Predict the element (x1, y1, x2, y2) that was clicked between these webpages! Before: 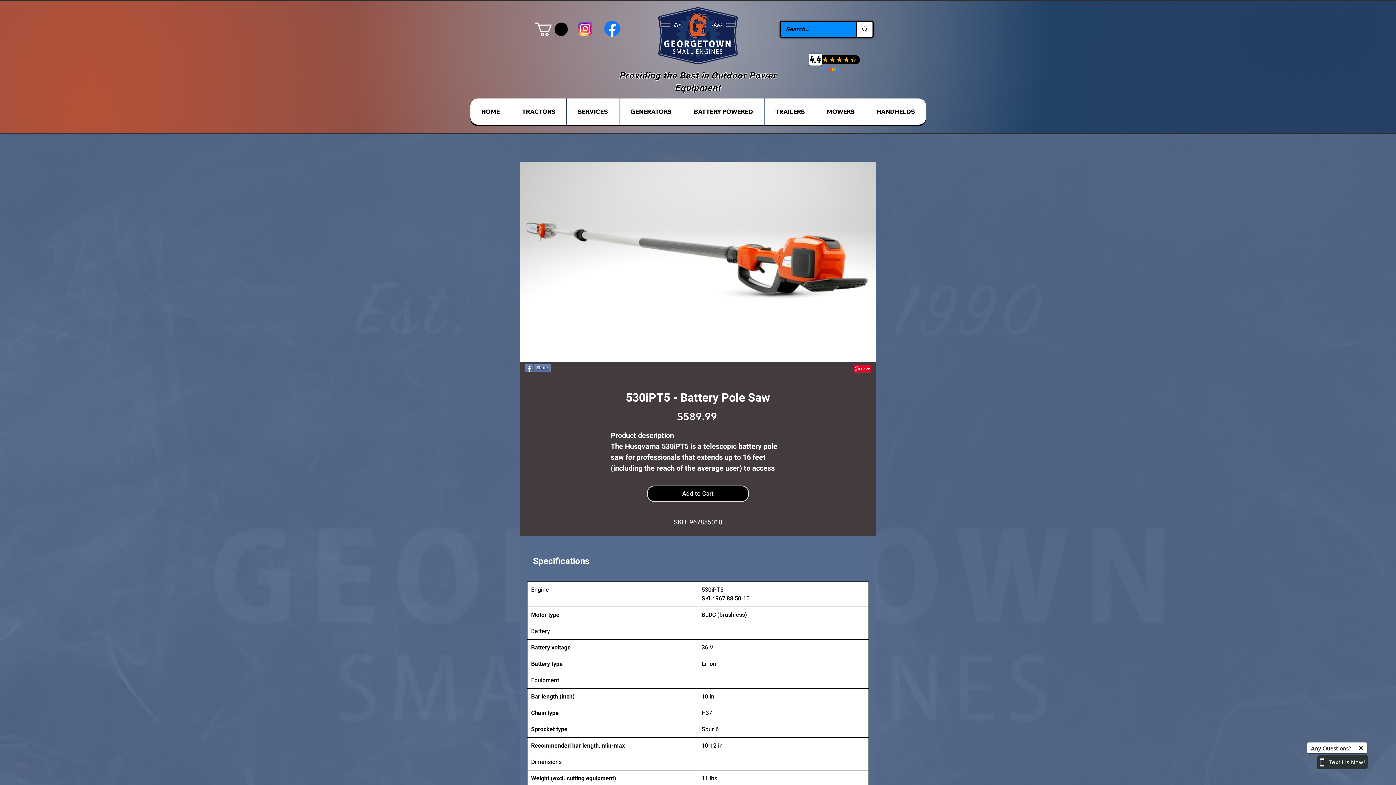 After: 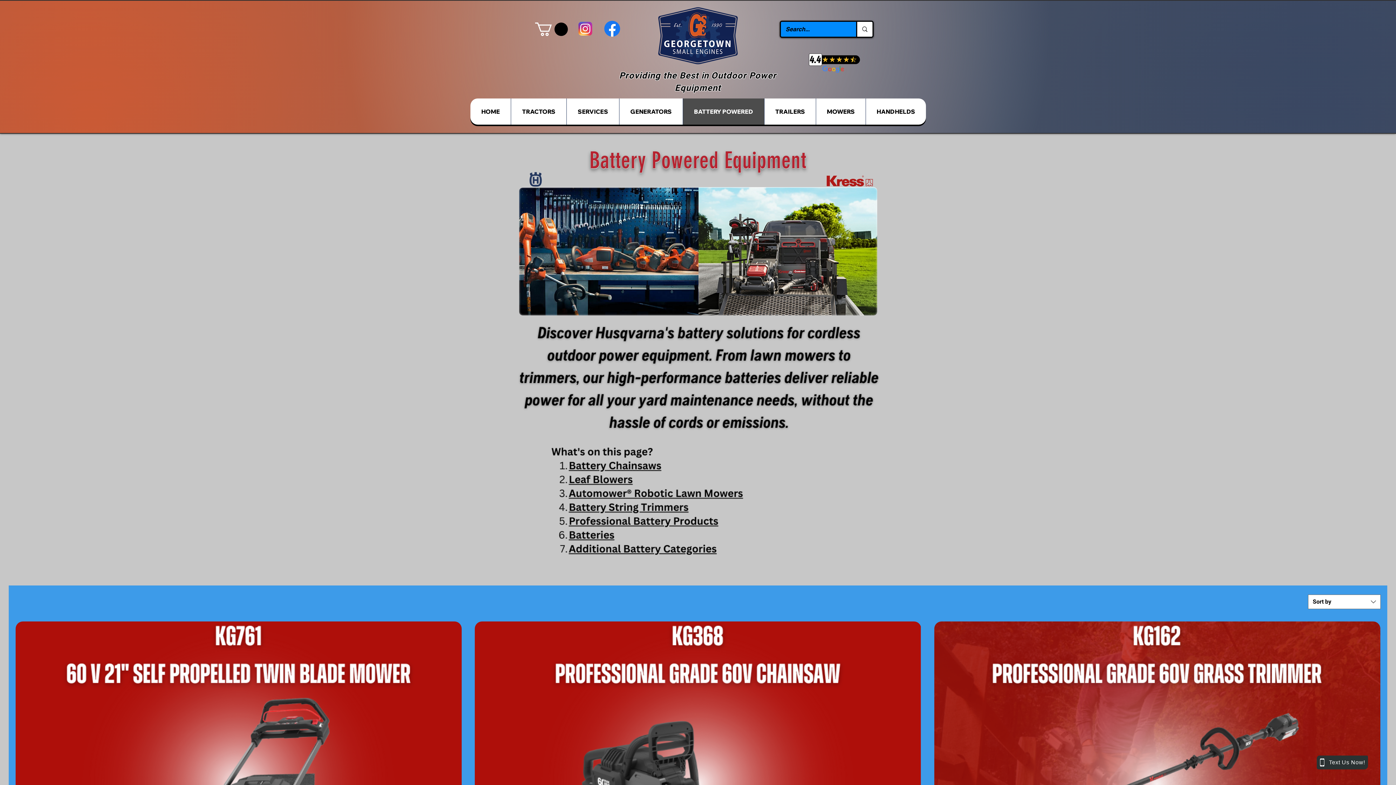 Action: label: BATTERY POWERED bbox: (682, 98, 764, 124)